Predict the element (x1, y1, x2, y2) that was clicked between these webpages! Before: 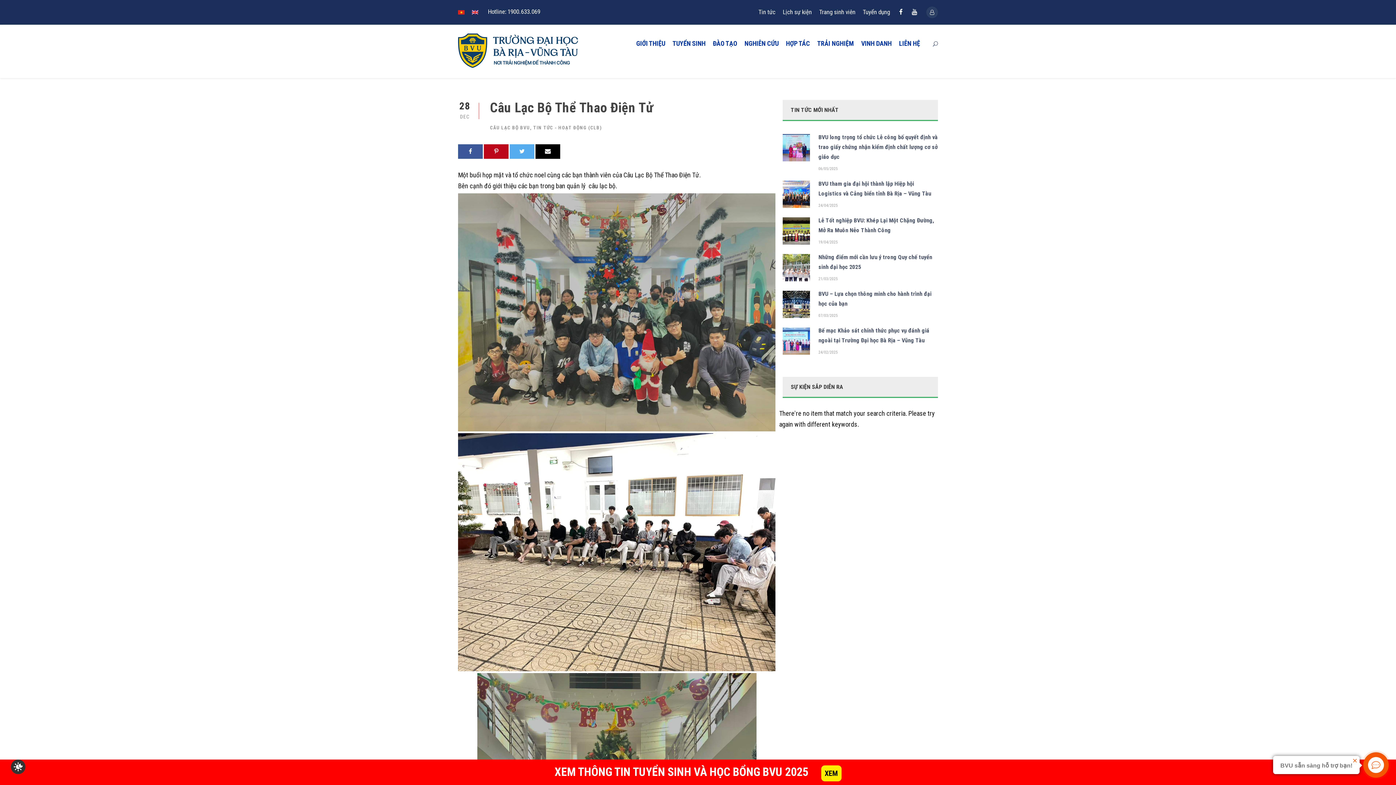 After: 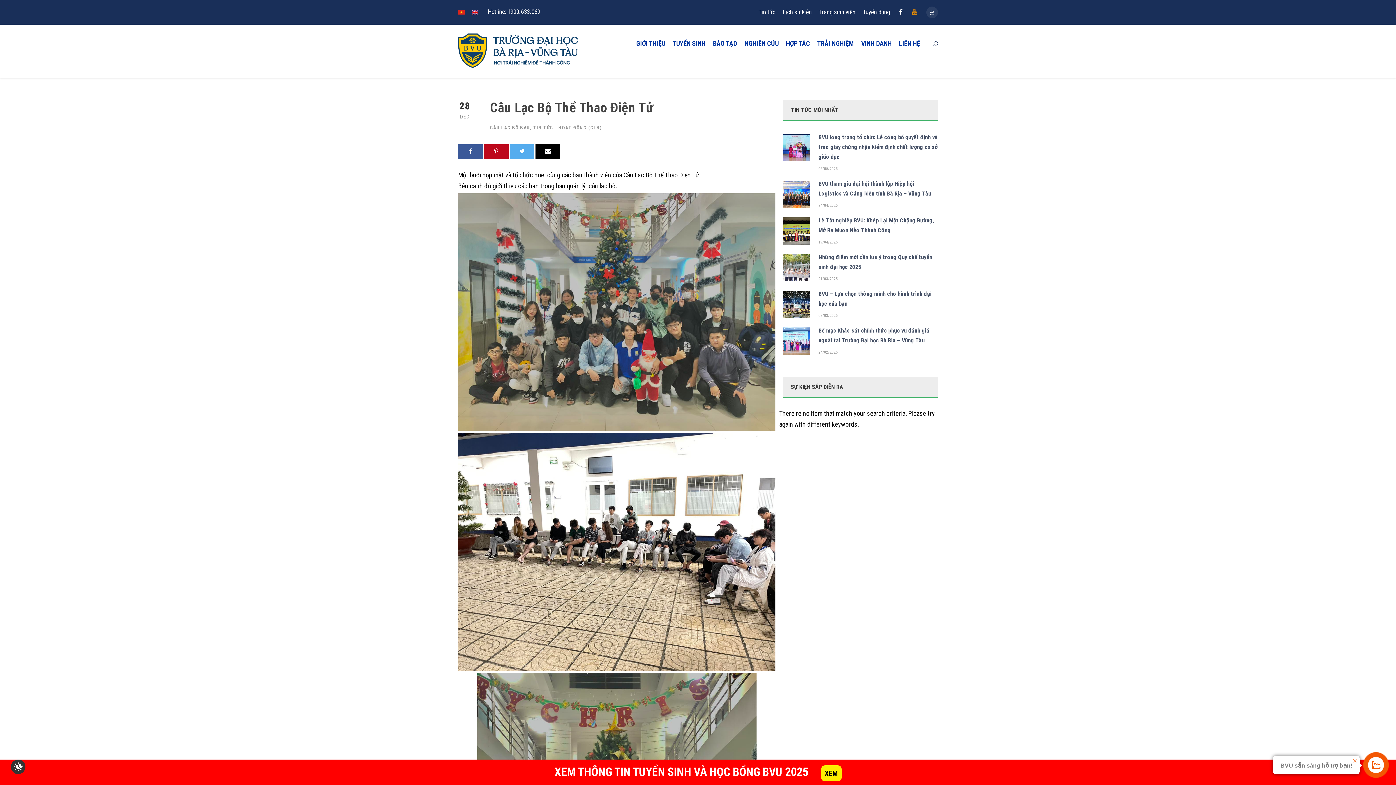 Action: bbox: (912, 8, 917, 15)